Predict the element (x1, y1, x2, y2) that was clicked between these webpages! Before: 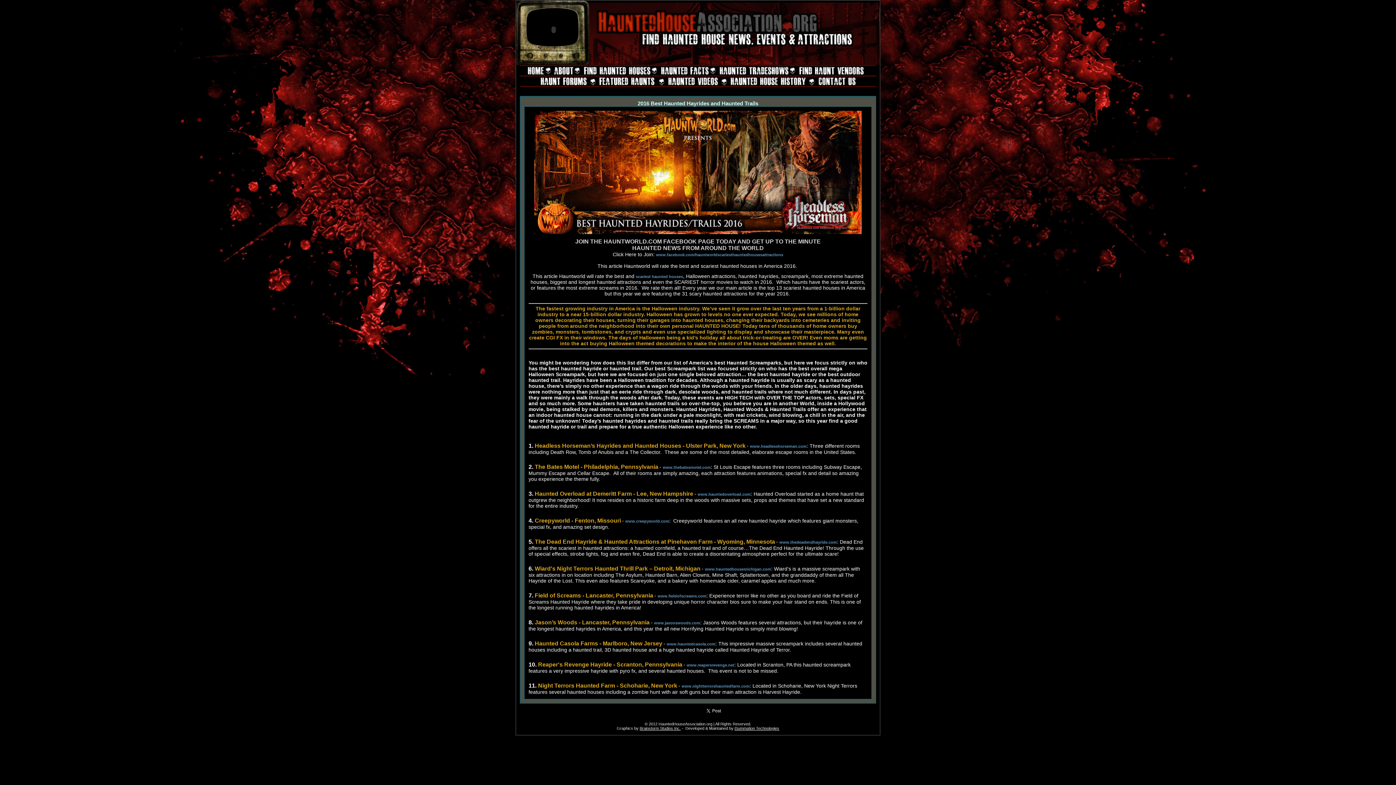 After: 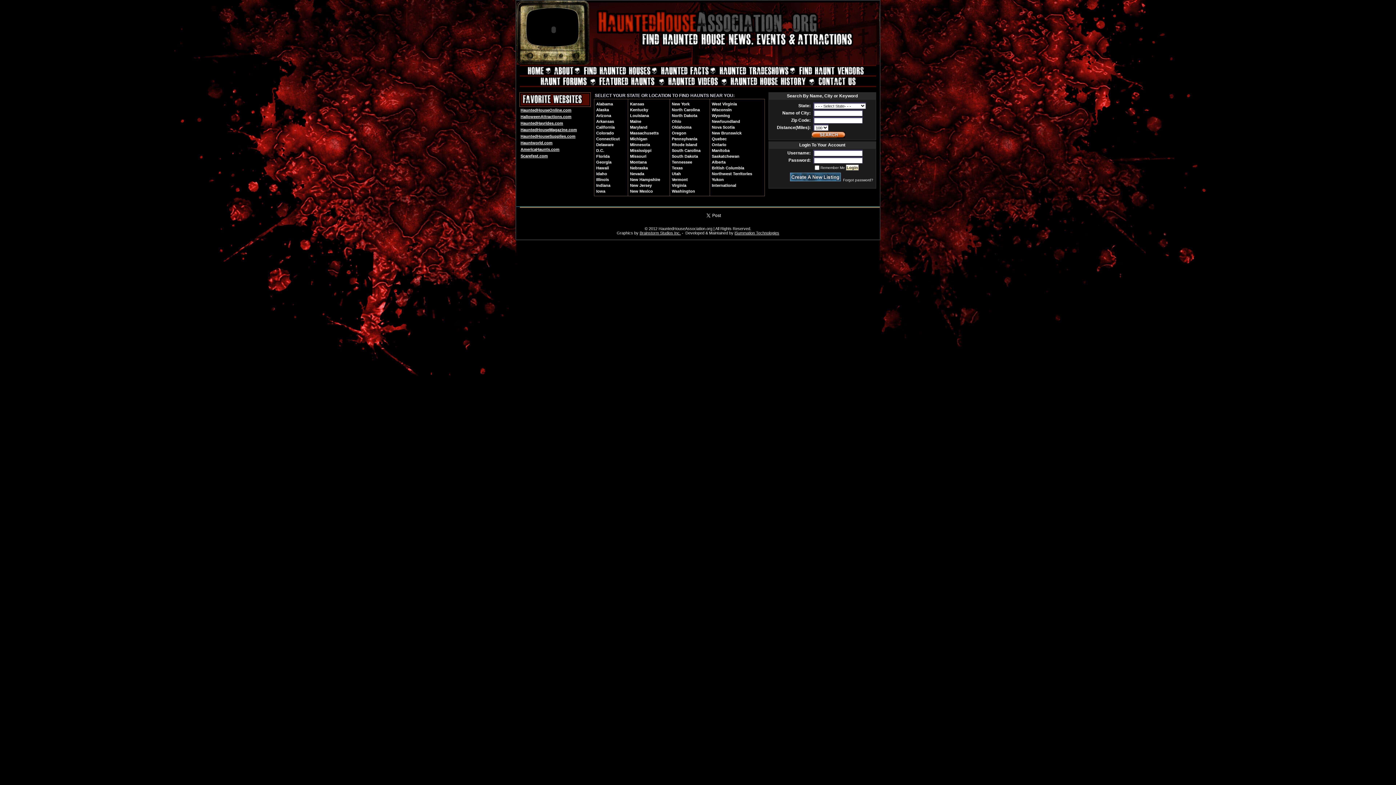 Action: label: FIND HAUNTED HOUSES bbox: (574, 64, 650, 76)